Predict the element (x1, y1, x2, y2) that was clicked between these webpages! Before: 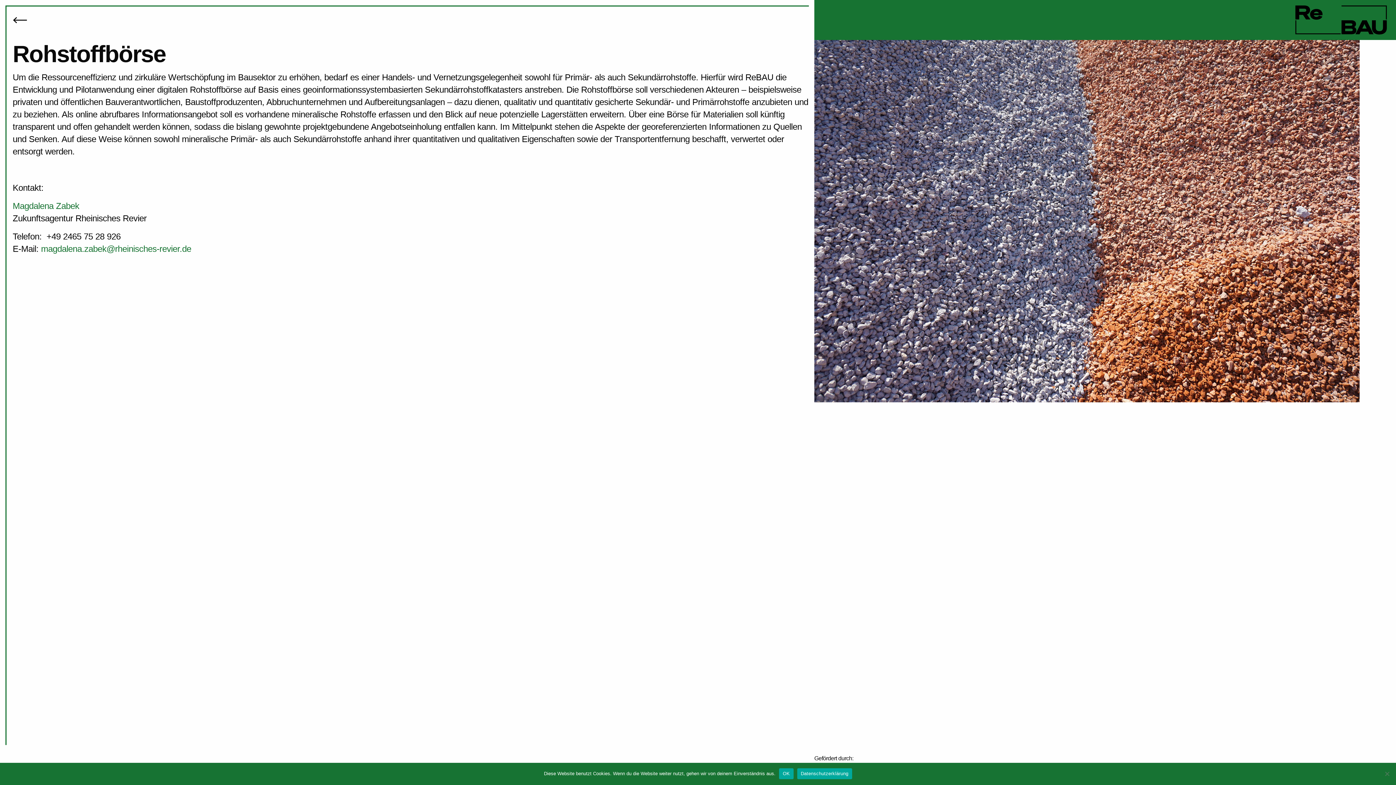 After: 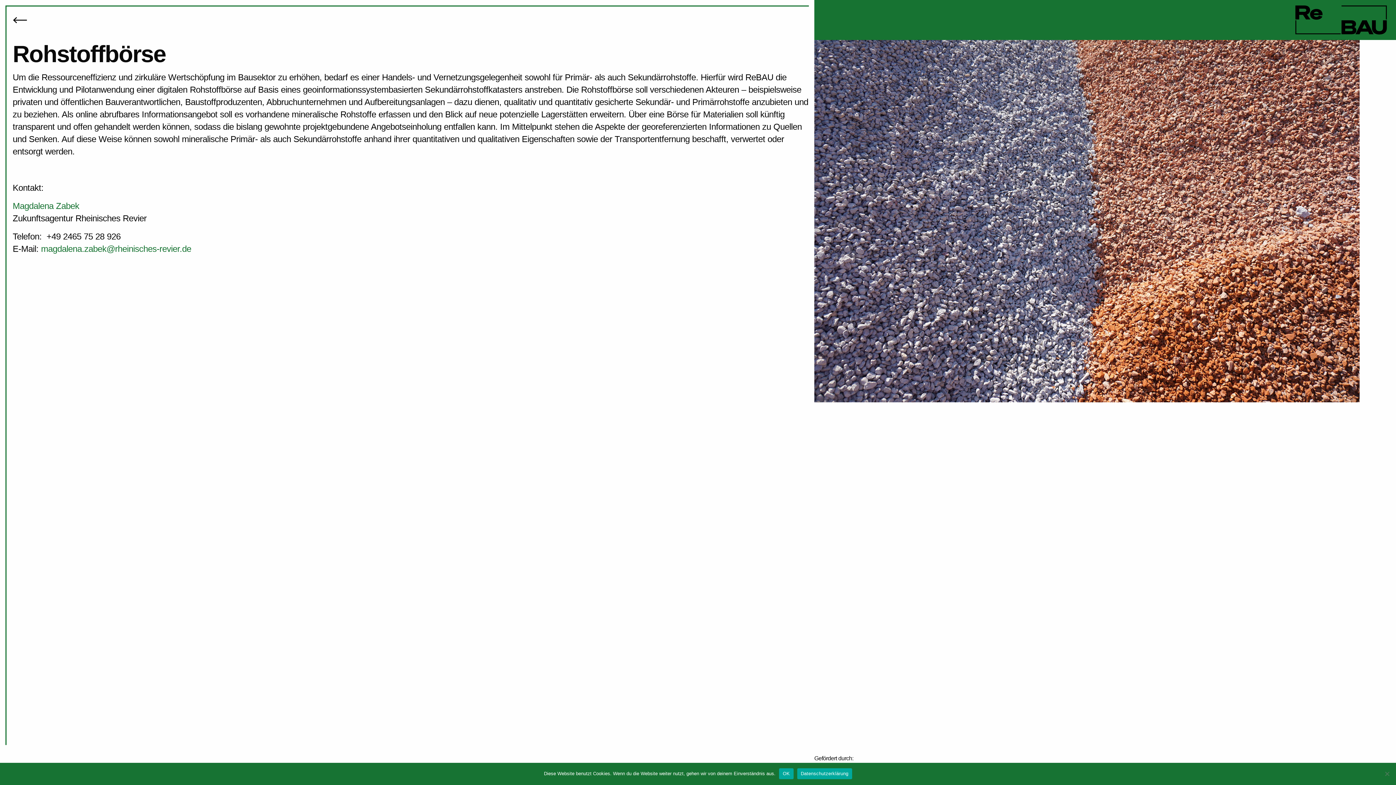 Action: label: Datenschutzerklärung bbox: (797, 768, 852, 779)